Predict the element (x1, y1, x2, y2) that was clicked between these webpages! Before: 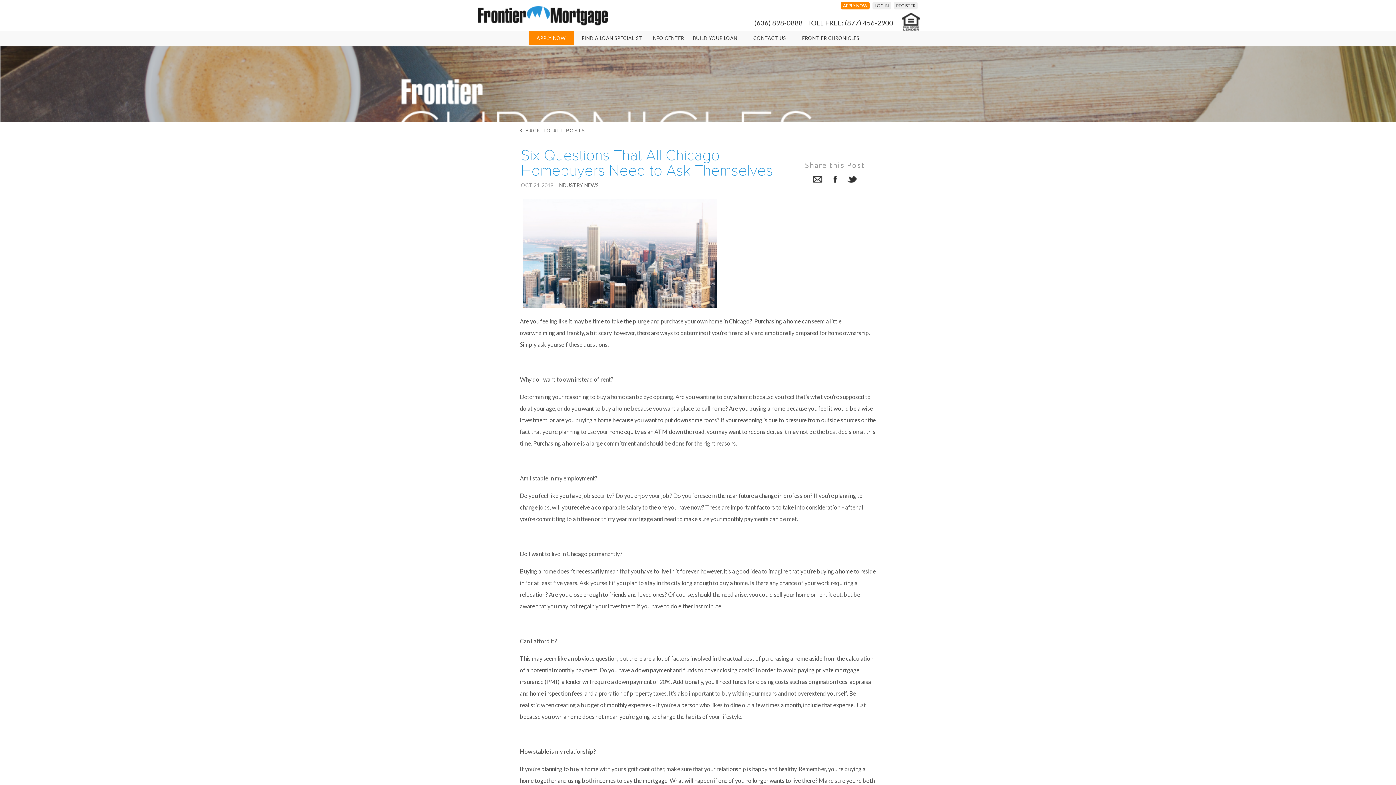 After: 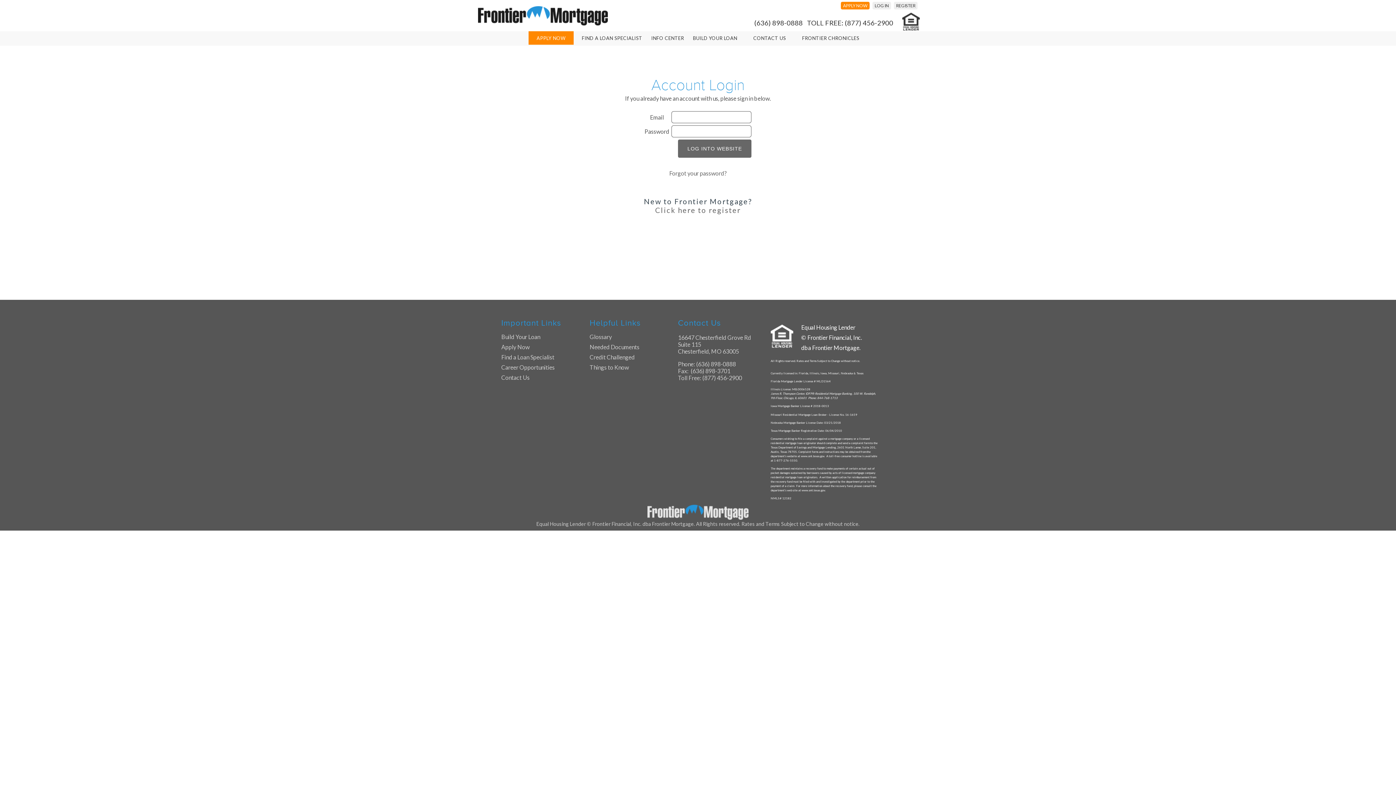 Action: label: LOG IN bbox: (872, 2, 891, 7)